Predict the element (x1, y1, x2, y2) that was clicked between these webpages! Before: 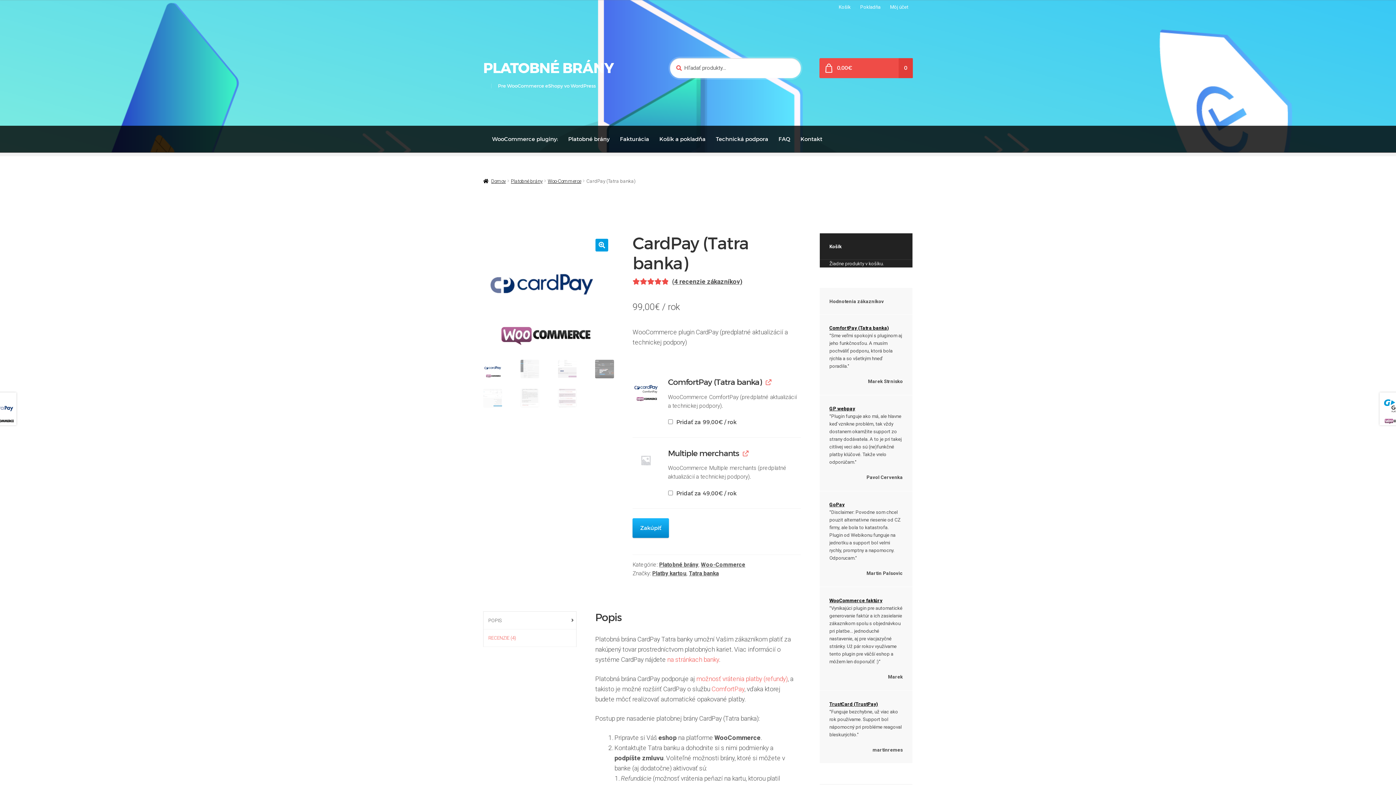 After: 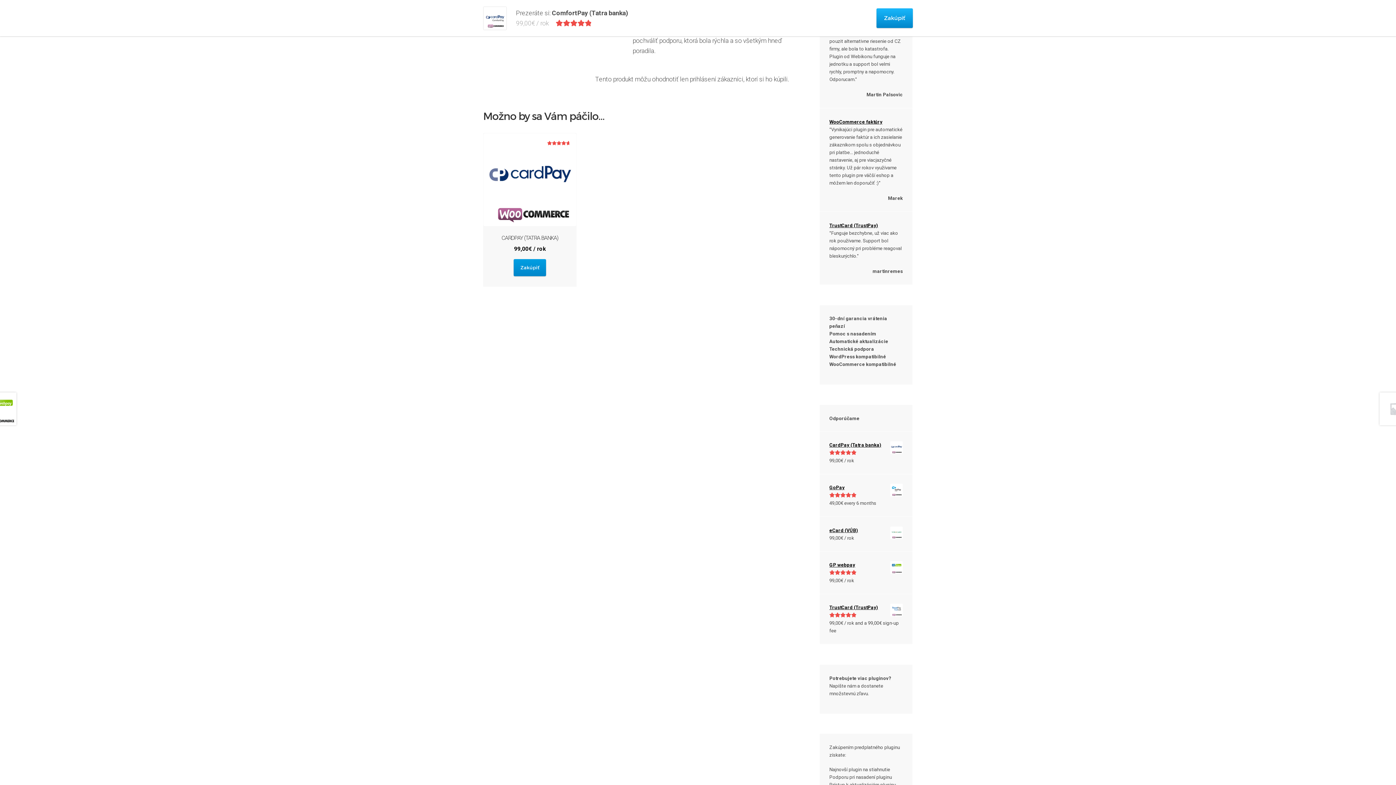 Action: bbox: (829, 324, 903, 332) label: ComfortPay (Tatra banka)